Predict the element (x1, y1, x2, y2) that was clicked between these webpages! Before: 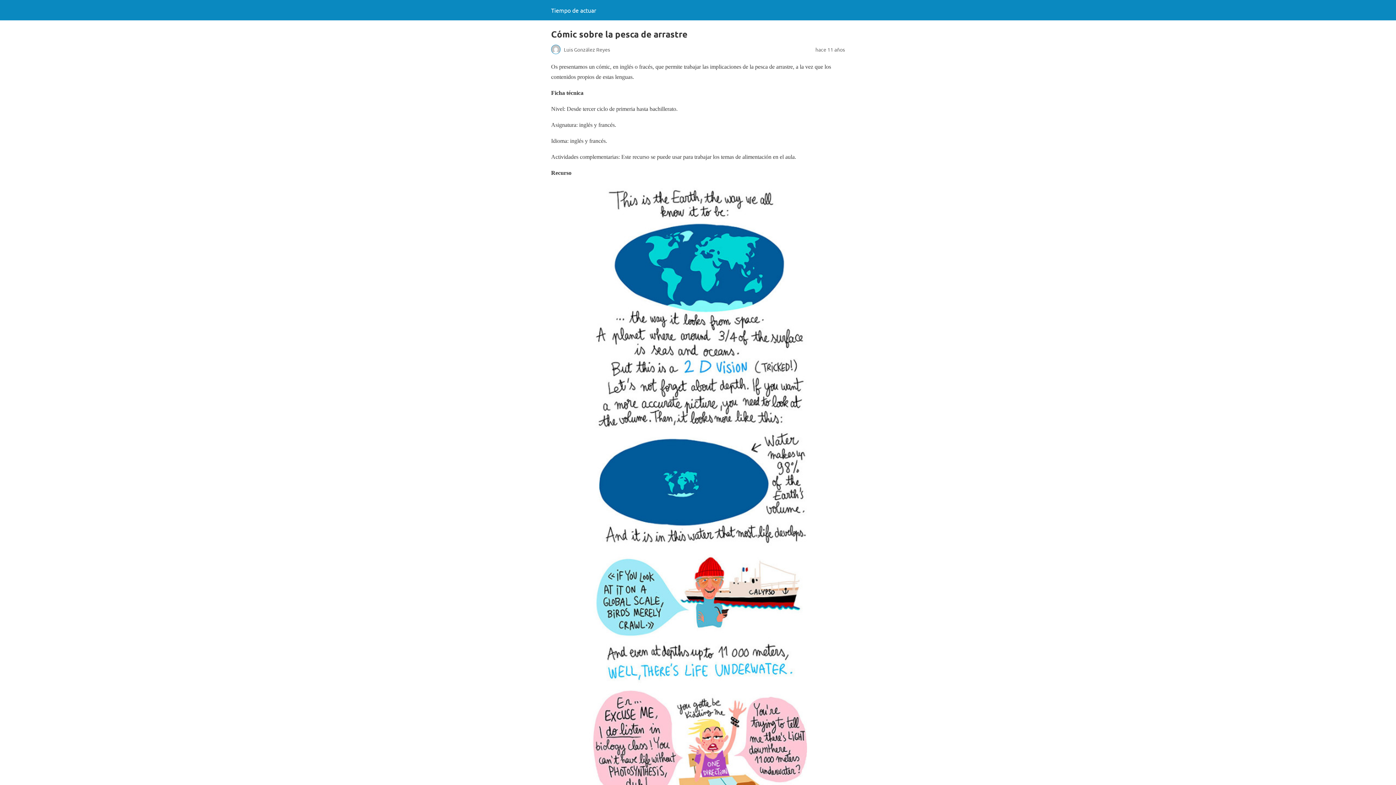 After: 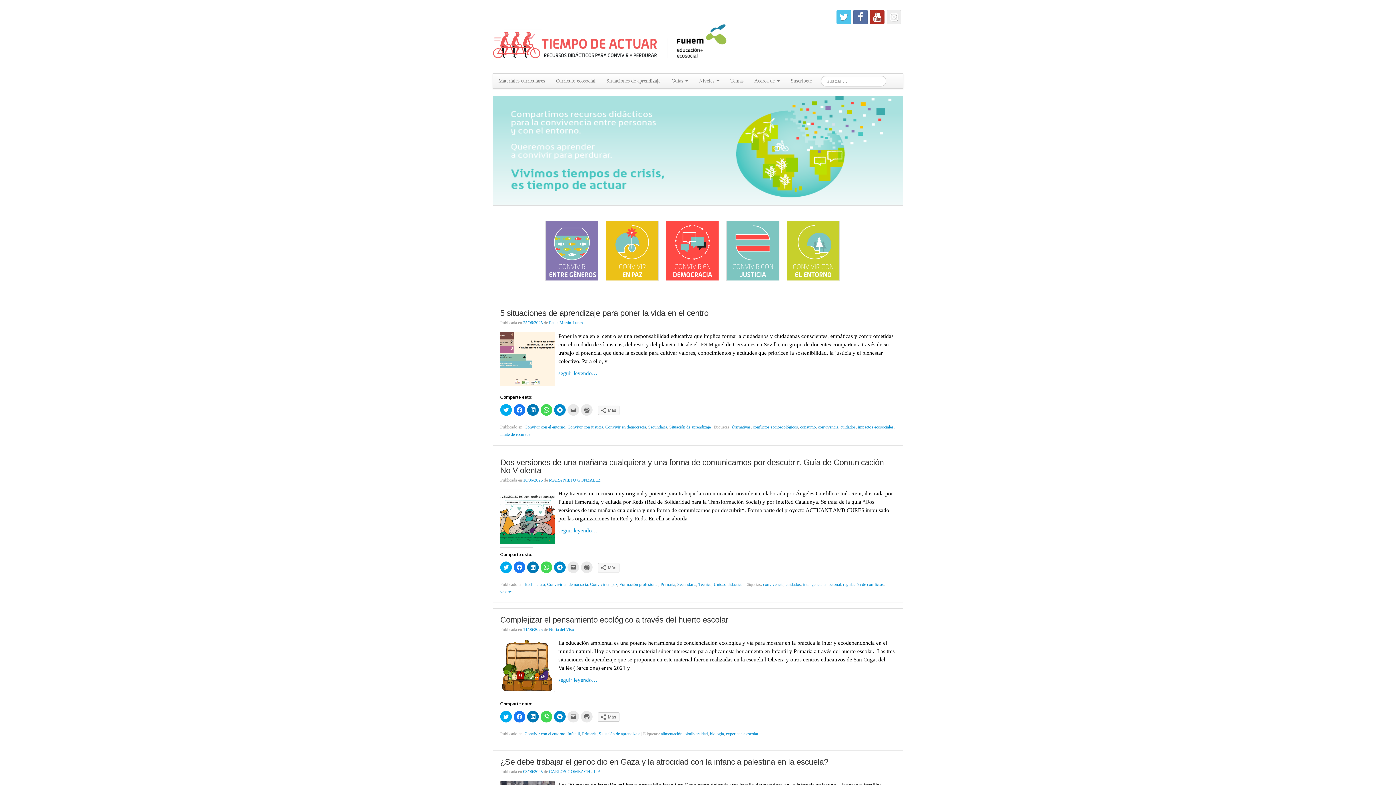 Action: label: Tiempo de actuar bbox: (551, 6, 596, 13)